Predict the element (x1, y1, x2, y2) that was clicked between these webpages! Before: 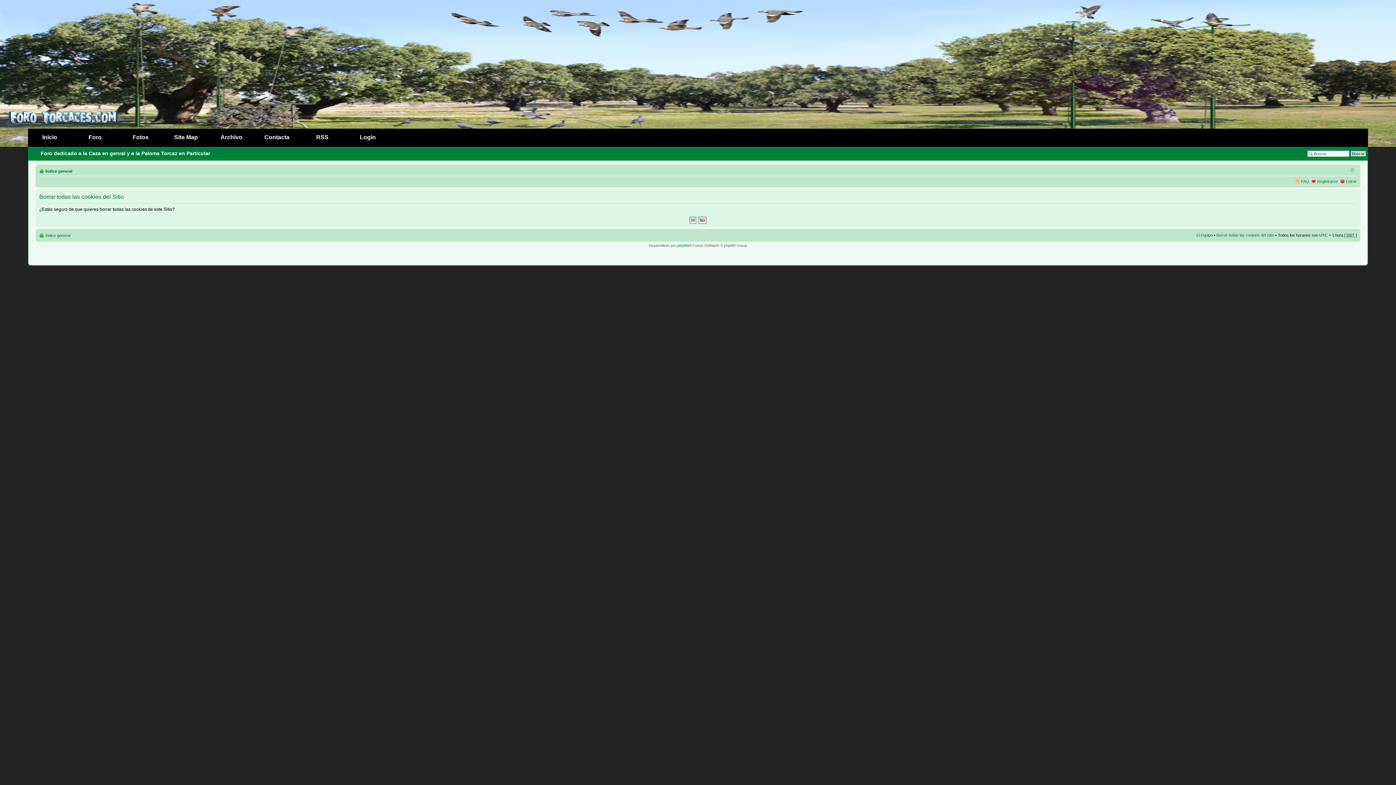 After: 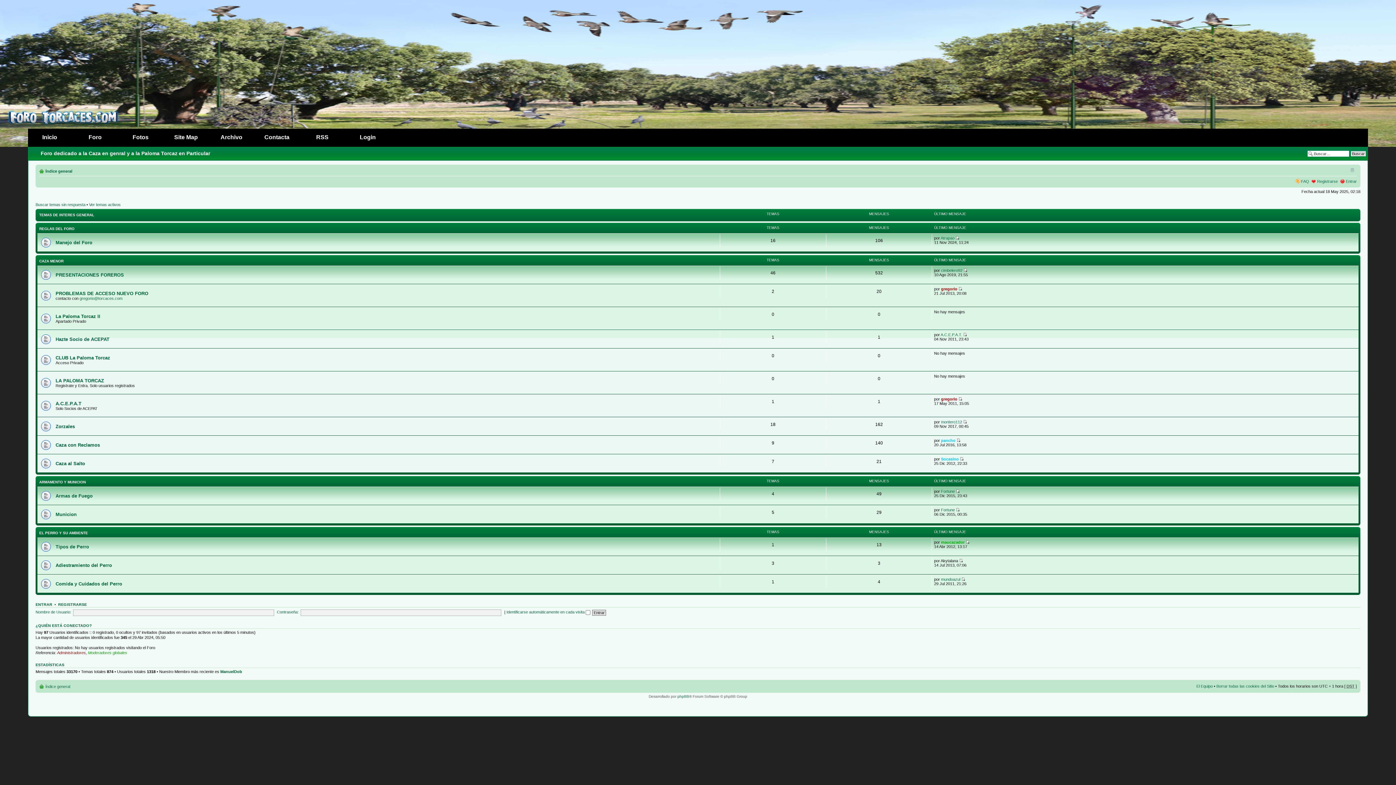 Action: bbox: (45, 169, 72, 173) label: Índice general